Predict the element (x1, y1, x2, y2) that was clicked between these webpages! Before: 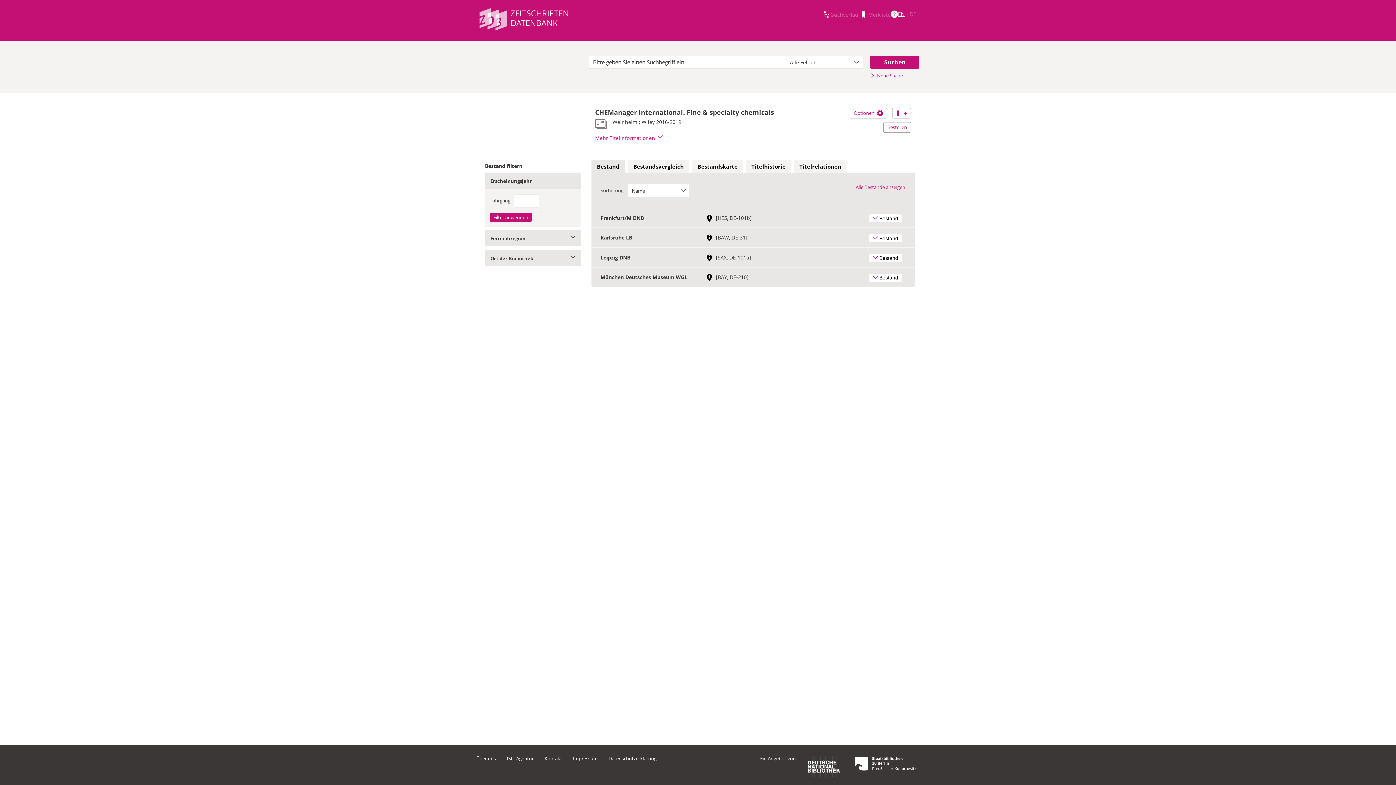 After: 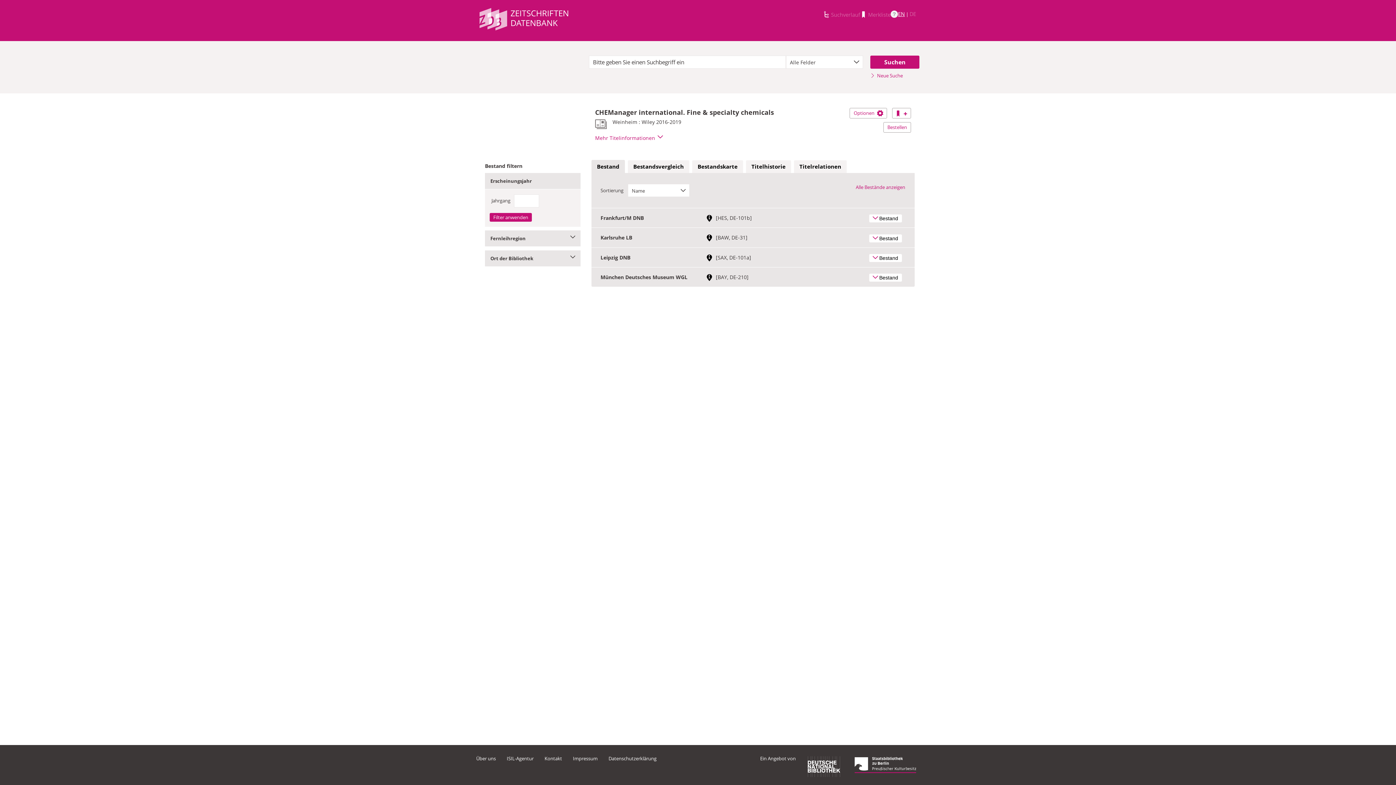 Action: bbox: (854, 765, 916, 772)